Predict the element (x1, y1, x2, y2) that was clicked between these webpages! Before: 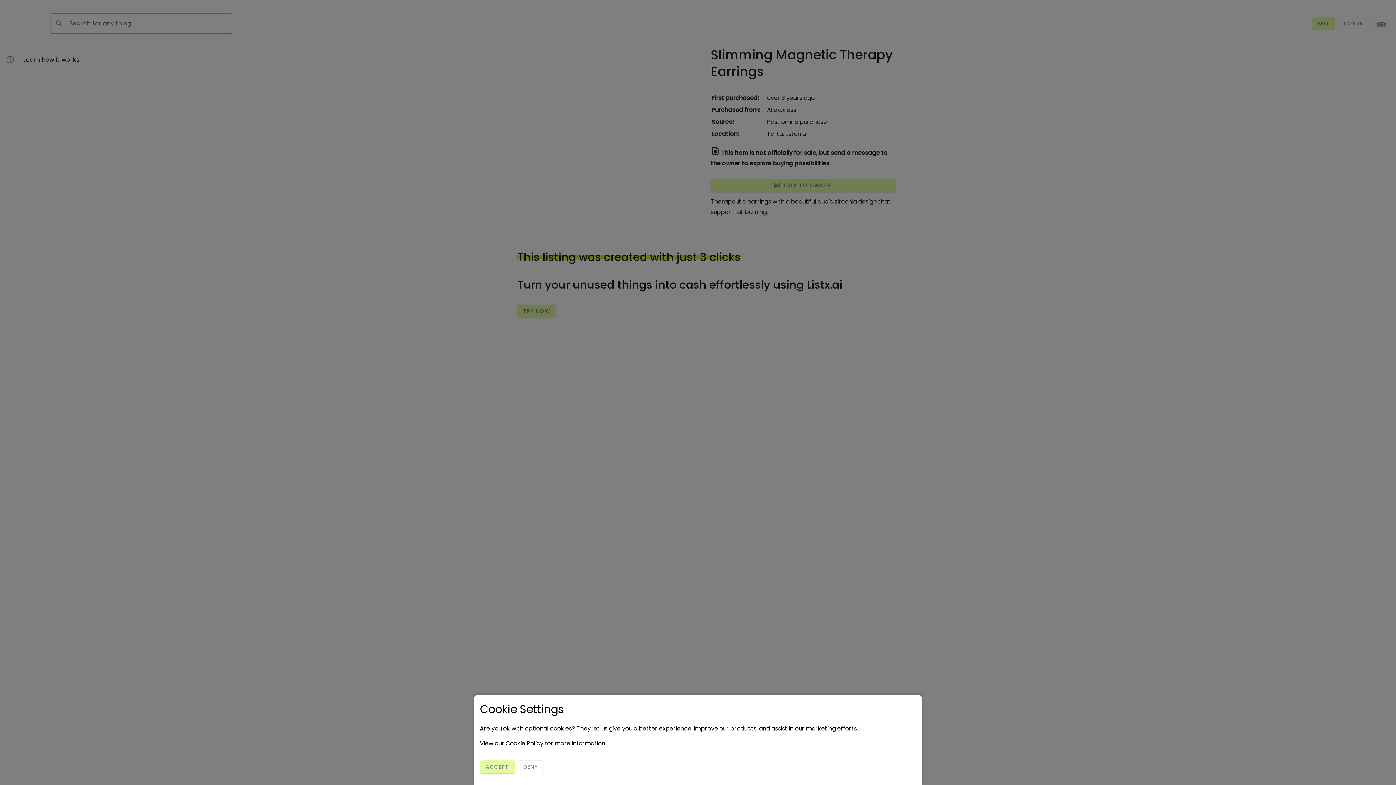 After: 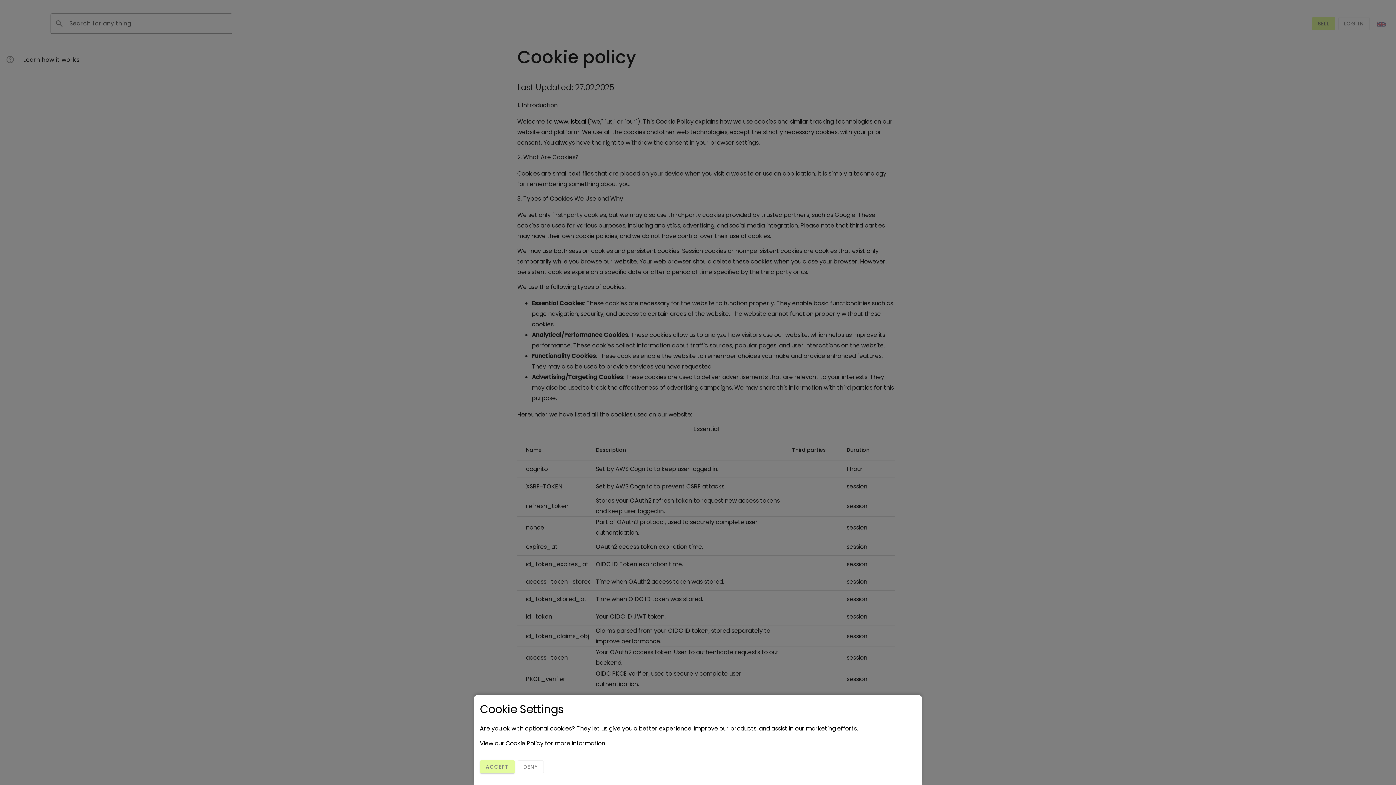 Action: bbox: (480, 739, 606, 748) label: View our Cookie Policy for more information.